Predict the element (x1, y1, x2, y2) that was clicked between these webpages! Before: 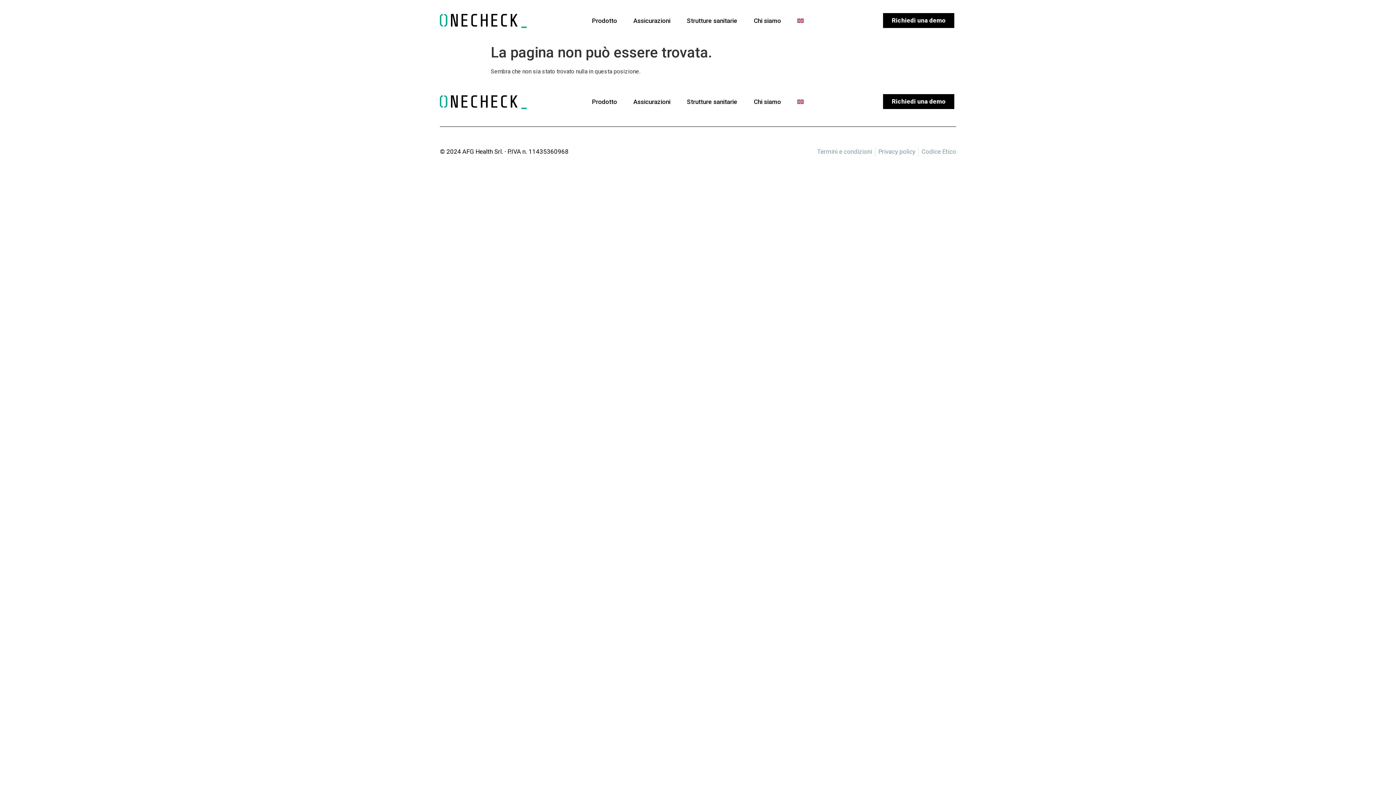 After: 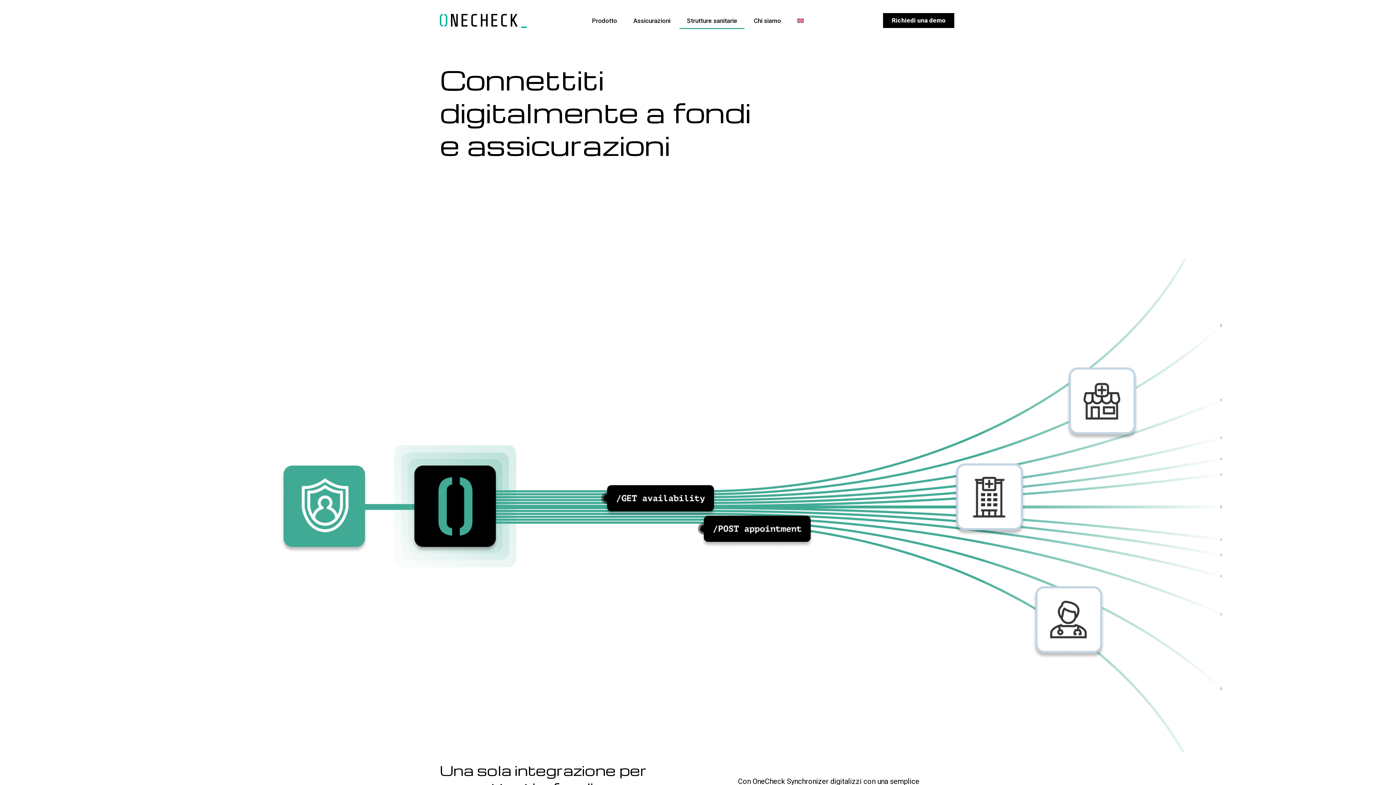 Action: label: Strutture sanitarie bbox: (679, 93, 744, 110)